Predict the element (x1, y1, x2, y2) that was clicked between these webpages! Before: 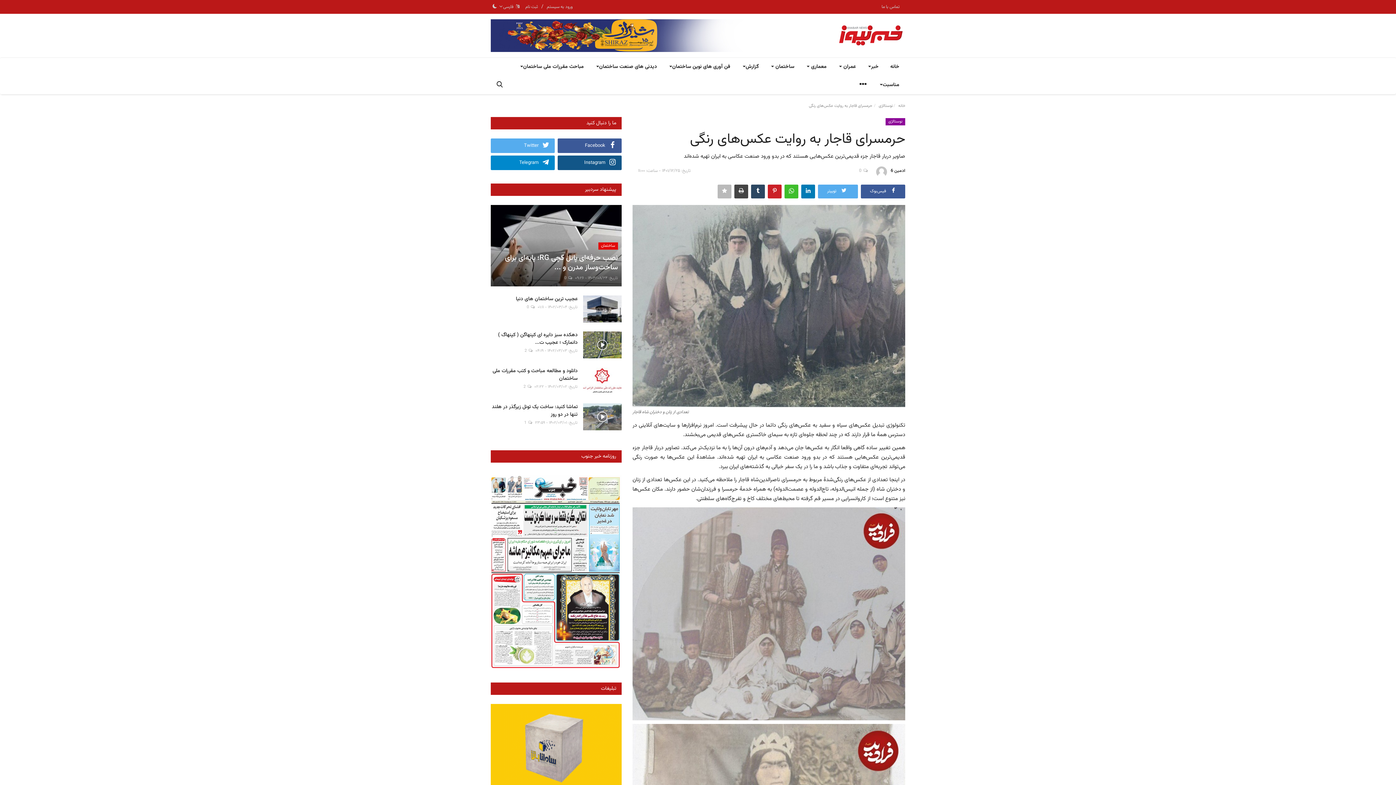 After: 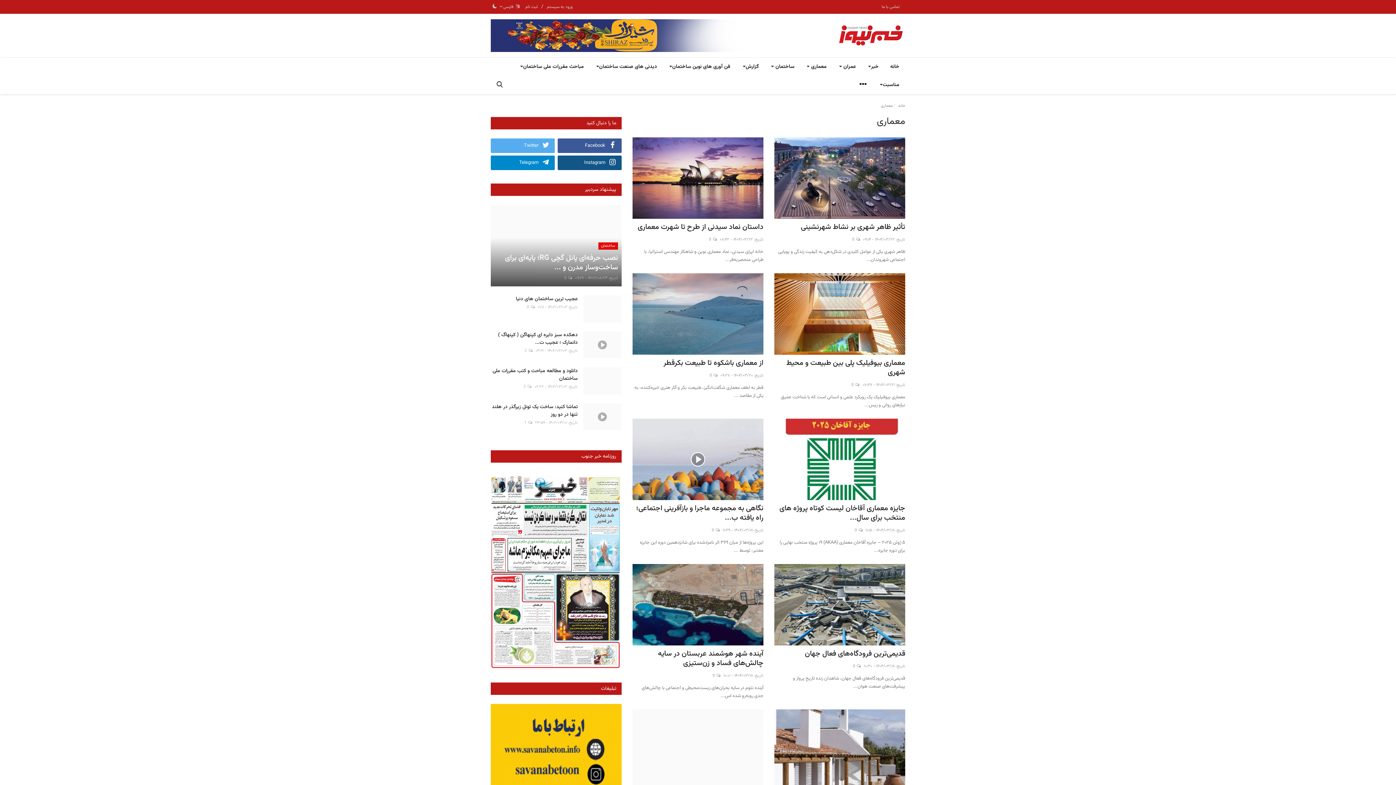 Action: label: معماری  bbox: (800, 57, 832, 76)